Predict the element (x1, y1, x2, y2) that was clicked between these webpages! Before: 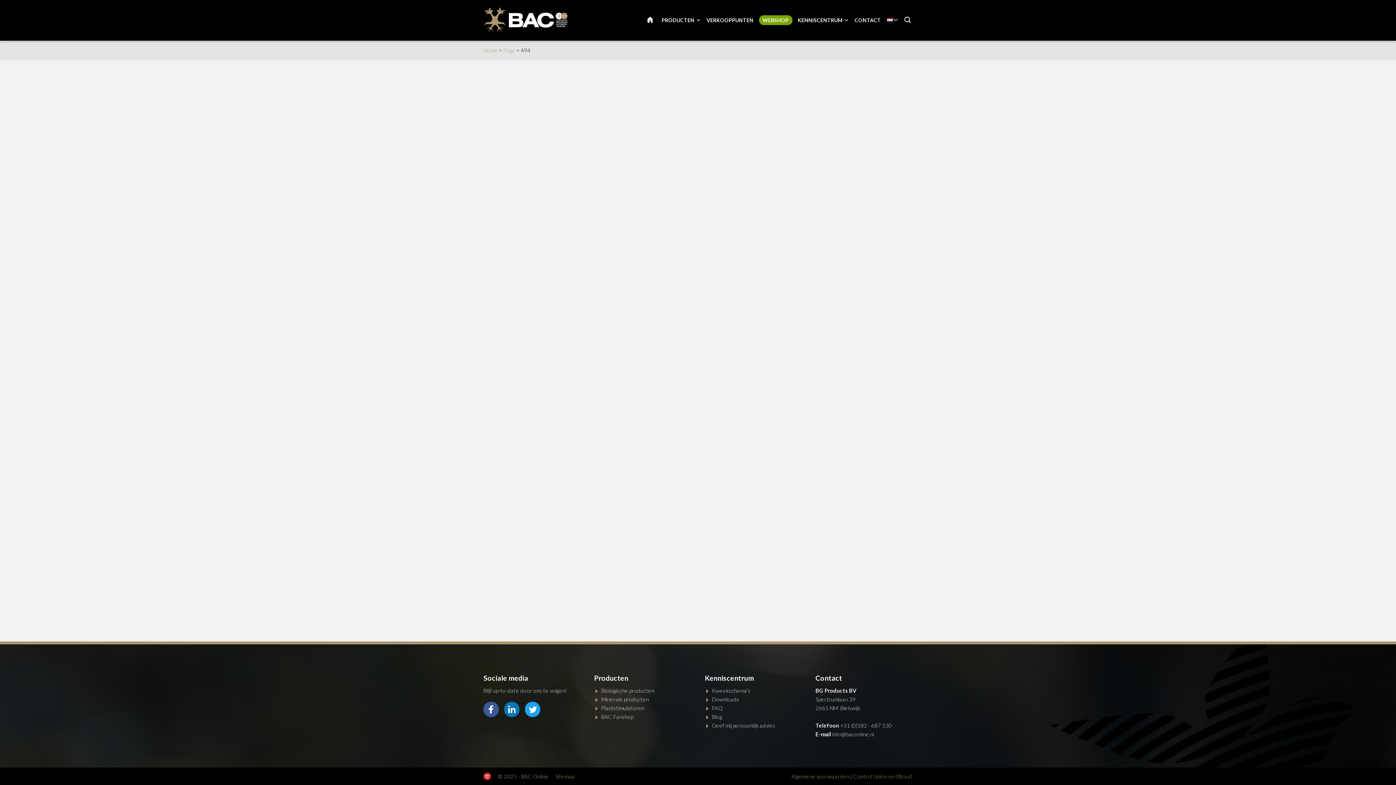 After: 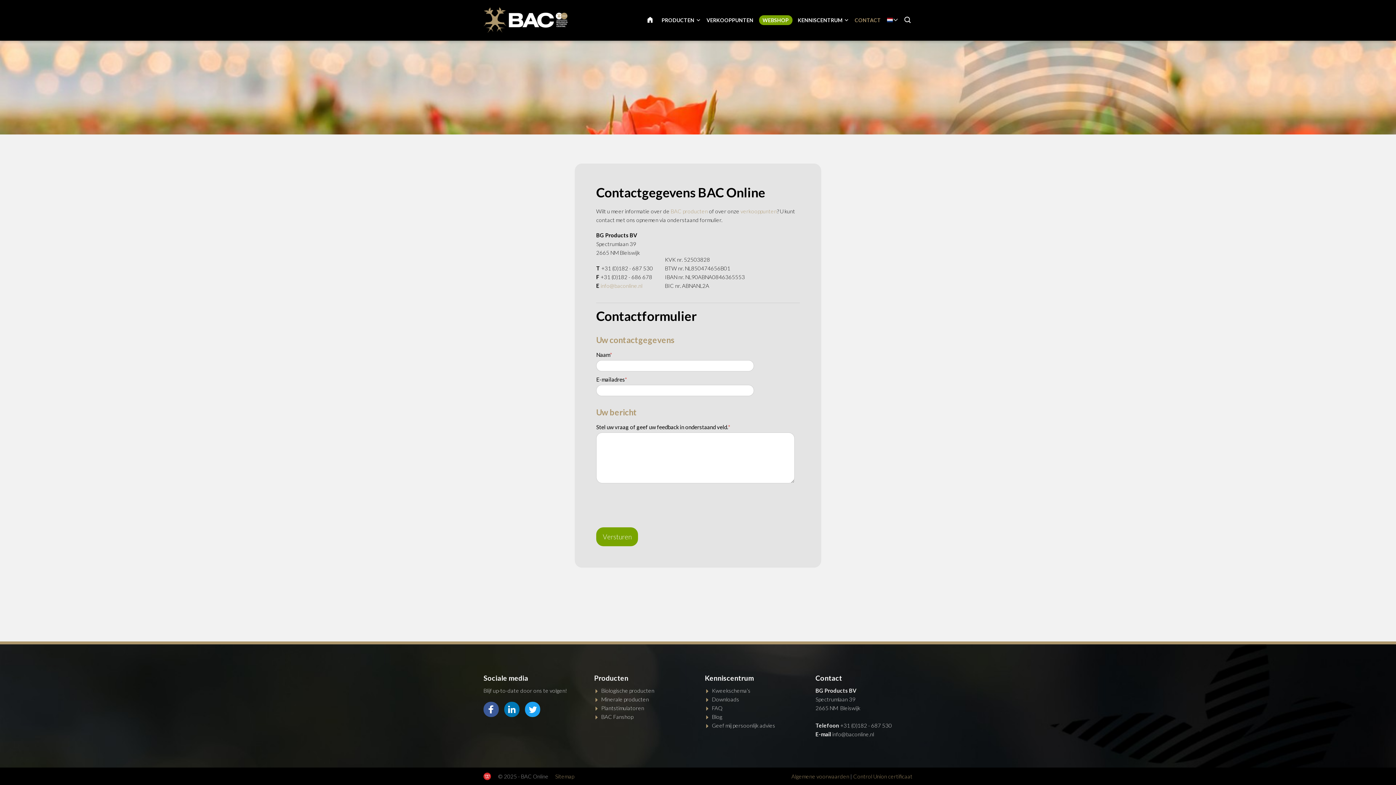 Action: label: CONTACT bbox: (854, 17, 881, 23)